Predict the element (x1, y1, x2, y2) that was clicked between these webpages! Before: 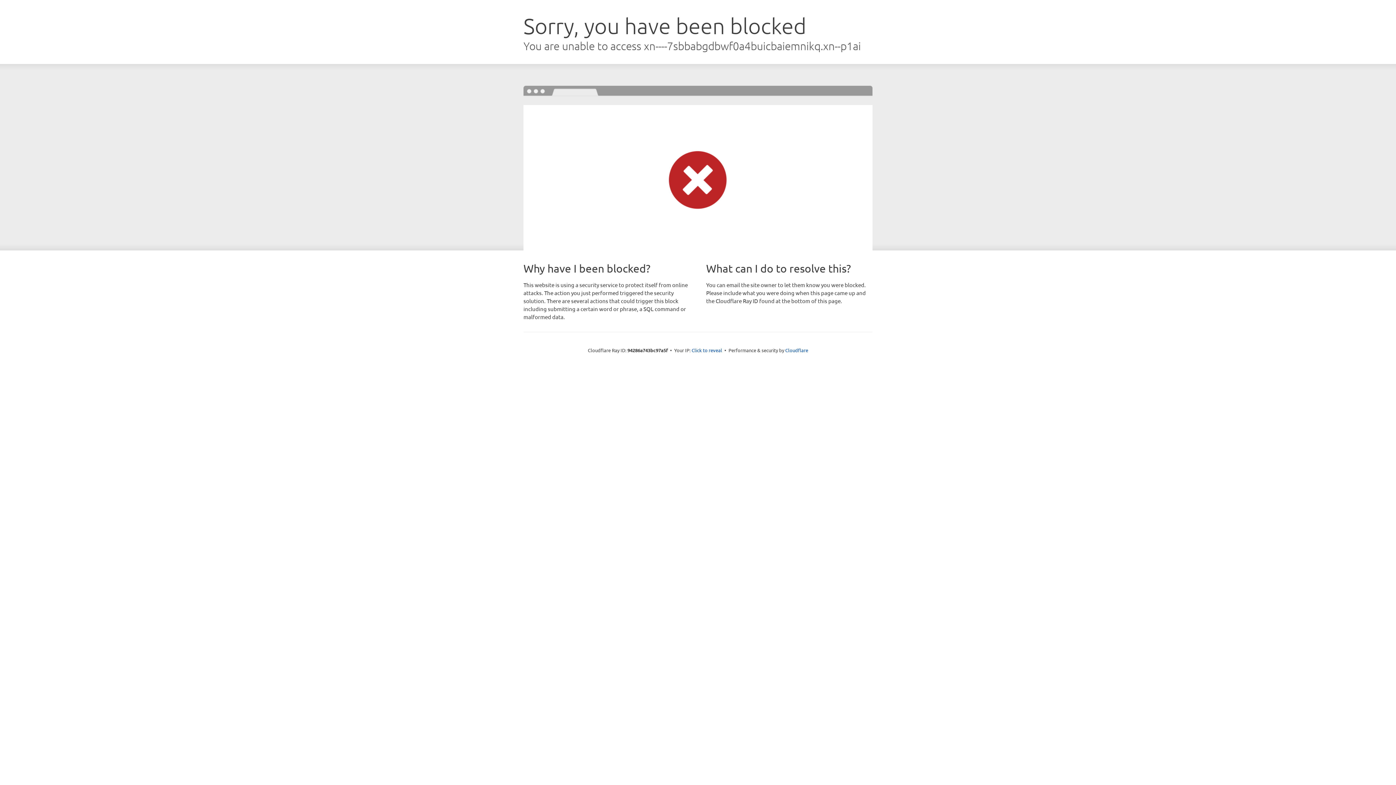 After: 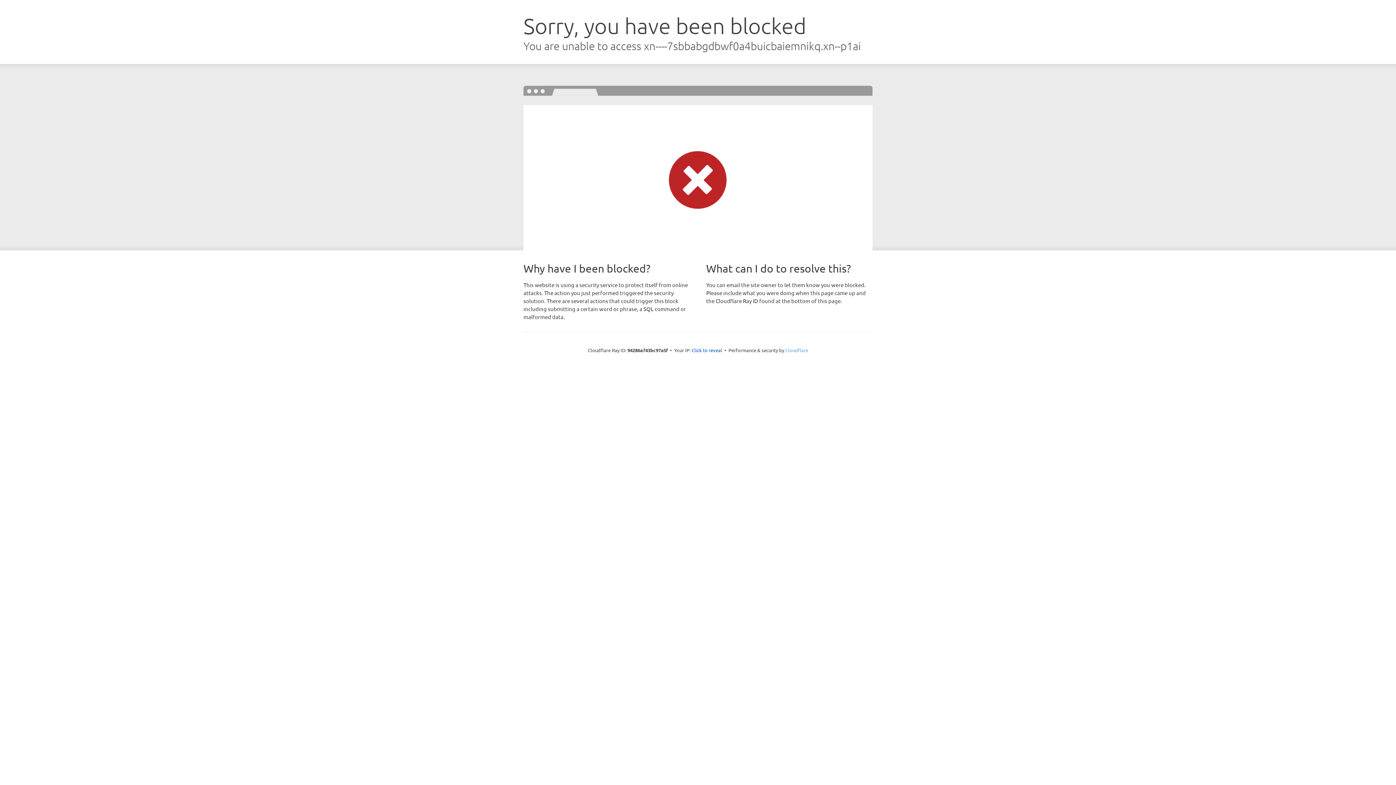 Action: bbox: (785, 347, 808, 353) label: Cloudflare